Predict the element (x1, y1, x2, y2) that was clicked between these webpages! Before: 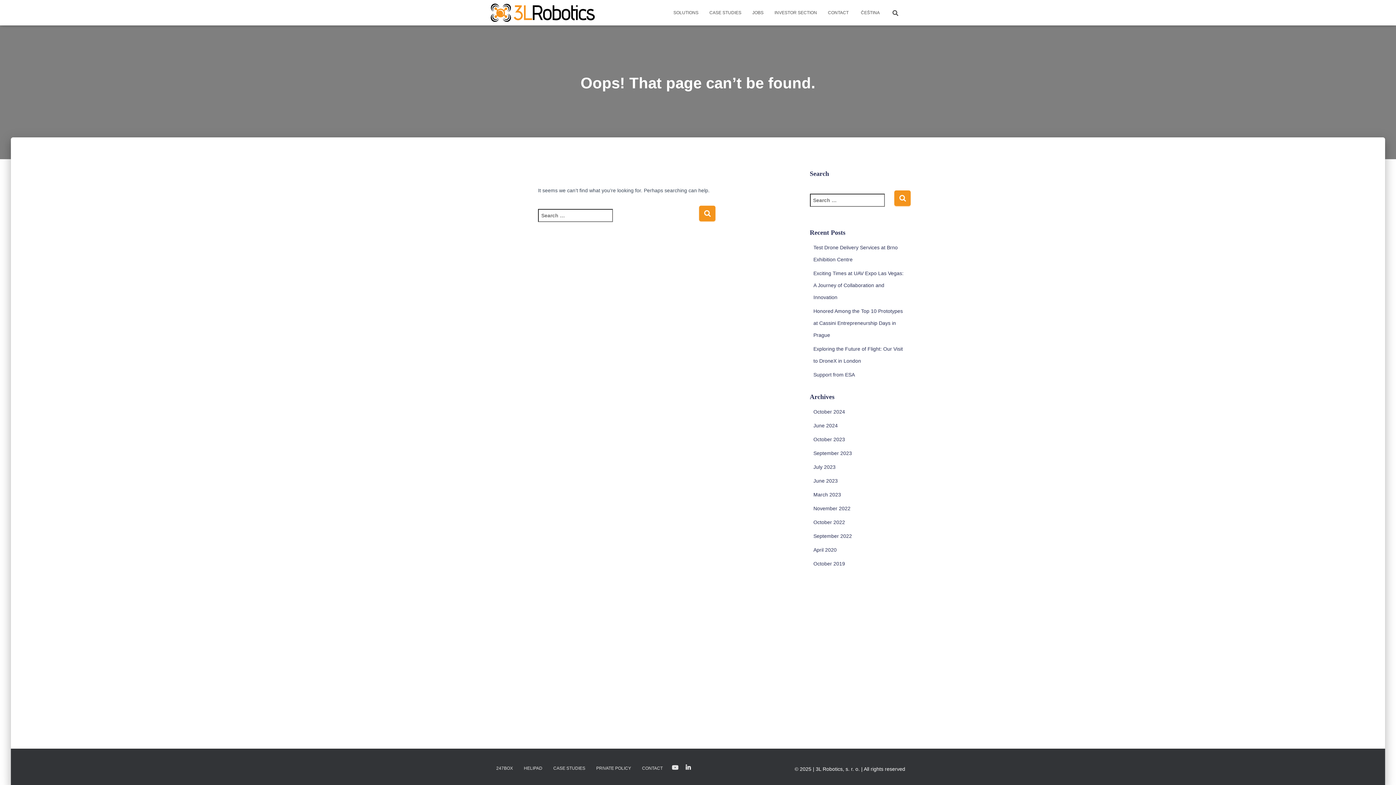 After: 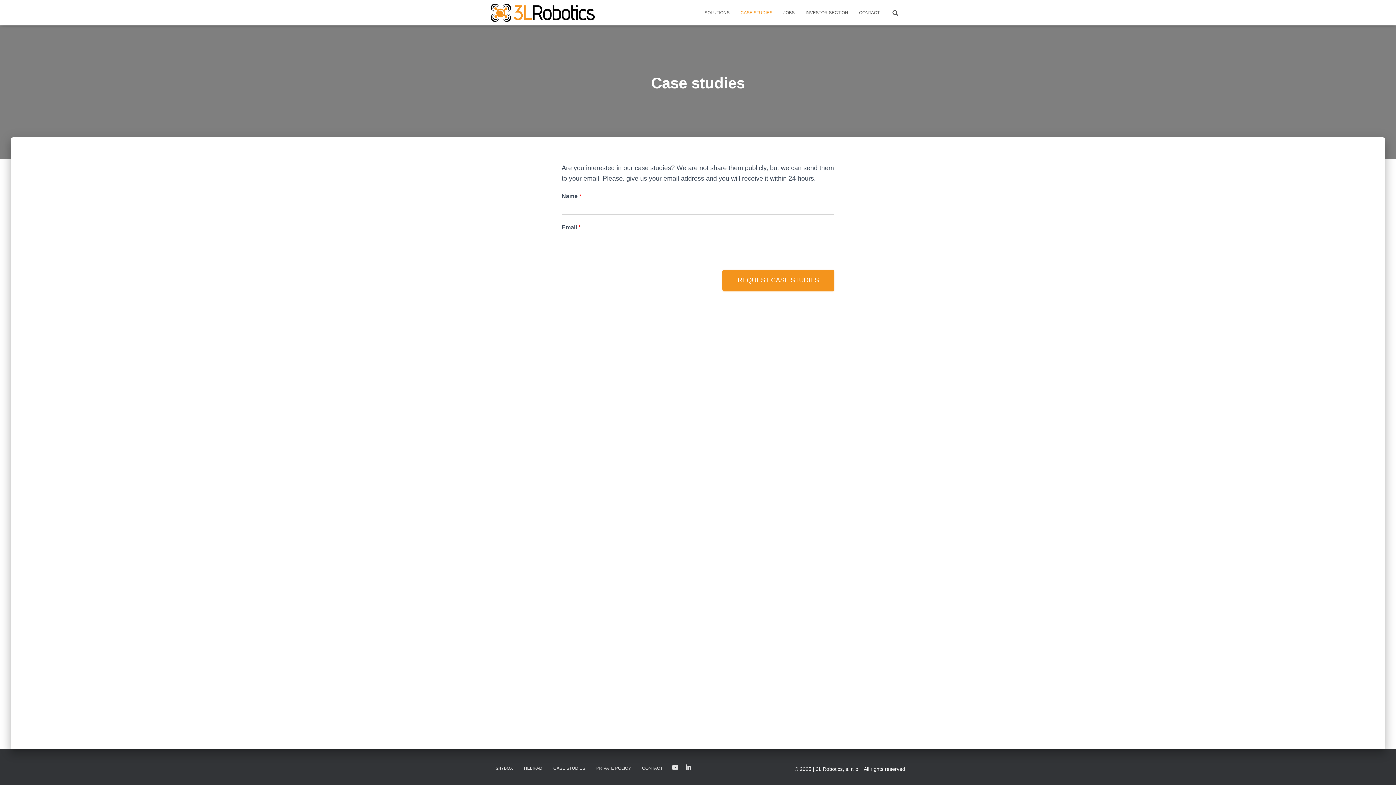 Action: label: CASE STUDIES bbox: (704, 3, 747, 21)